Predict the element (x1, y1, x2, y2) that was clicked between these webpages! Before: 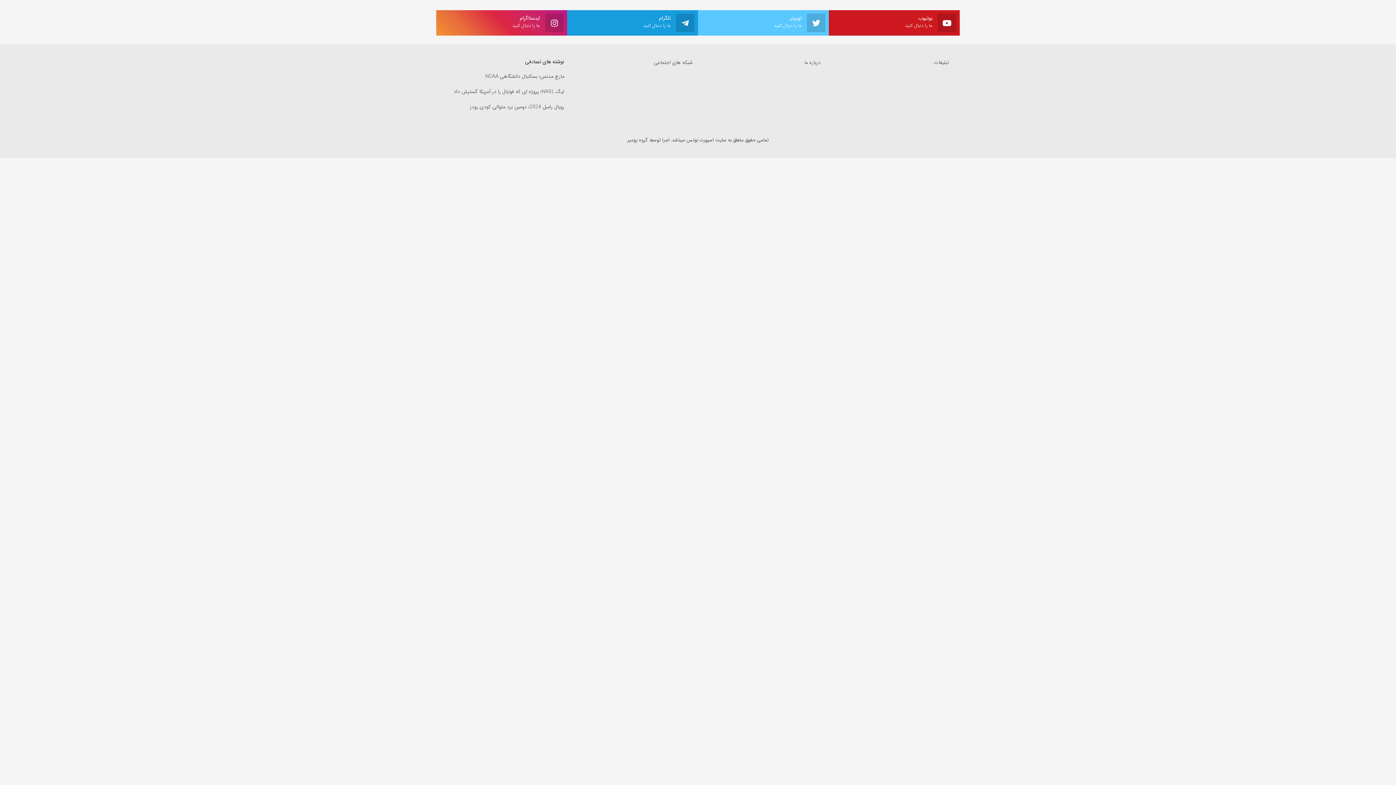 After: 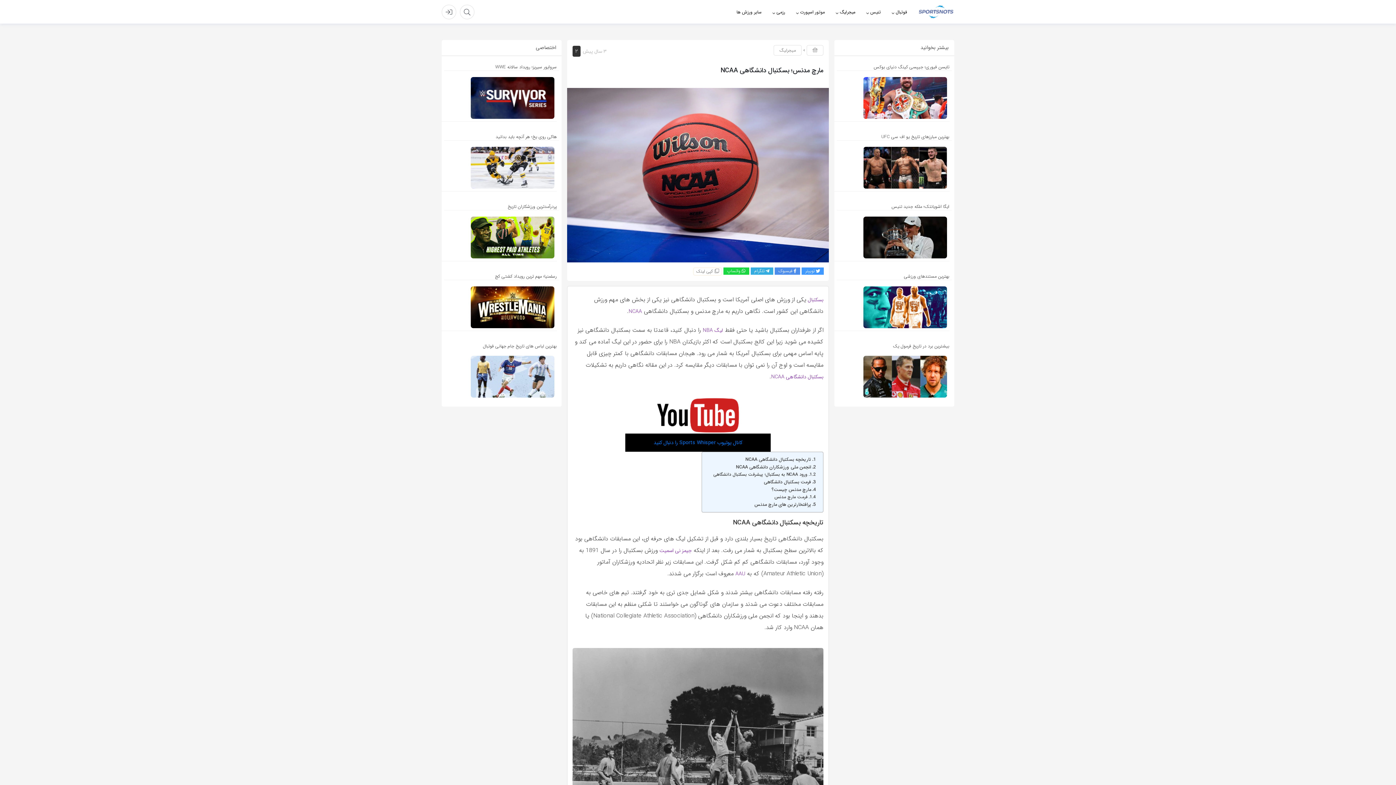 Action: label: مارچ مدنس؛ بسکتبال دانشگاهی NCAA bbox: (447, 72, 564, 80)